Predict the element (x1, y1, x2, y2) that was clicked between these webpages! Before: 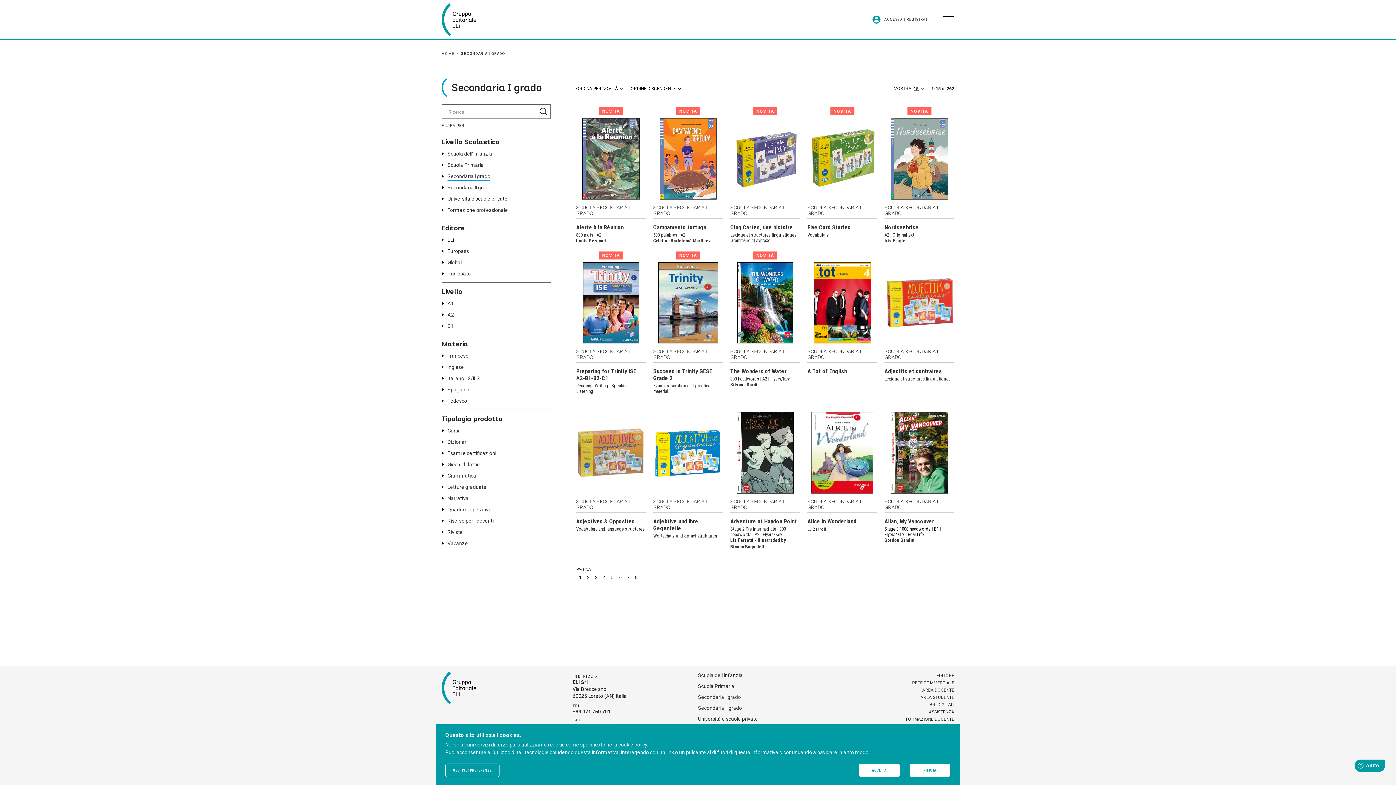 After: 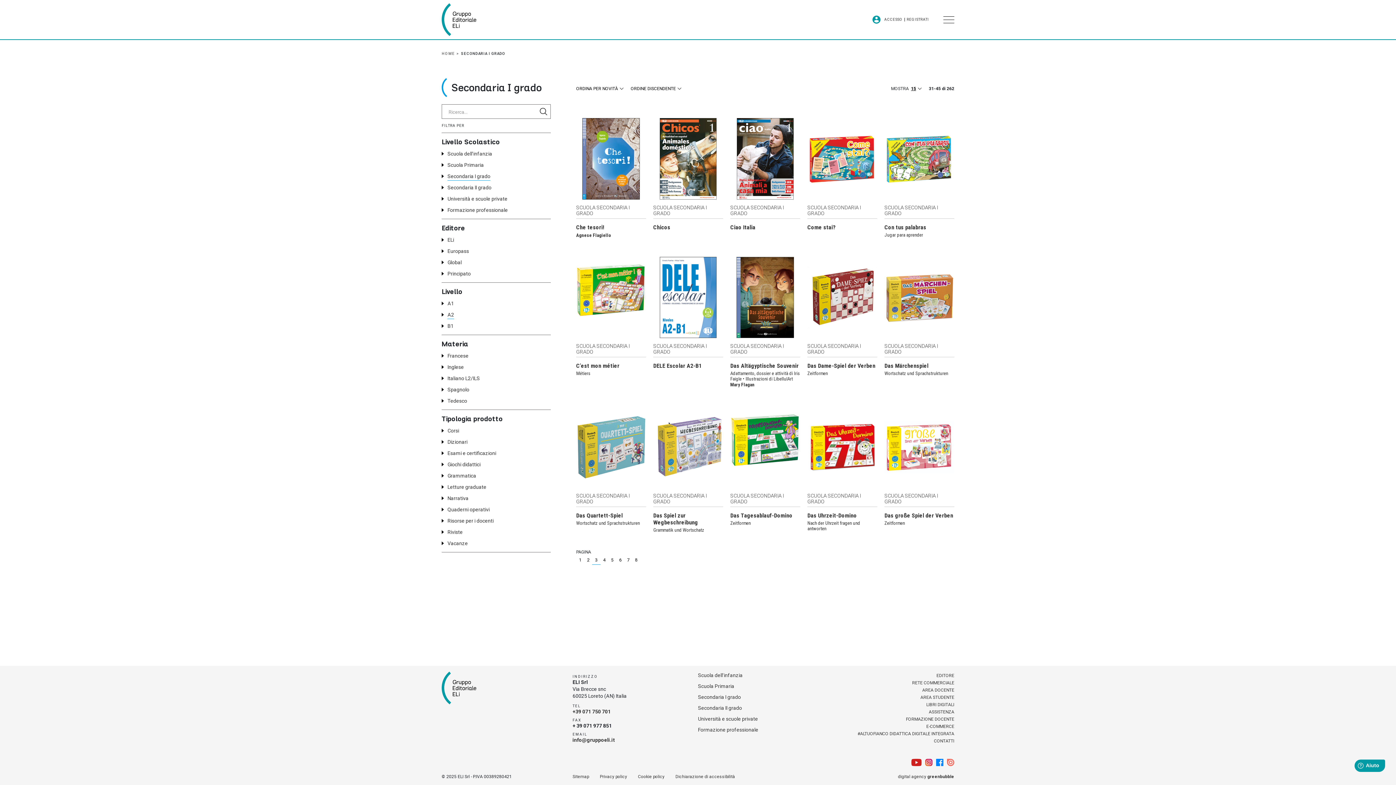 Action: label: 3 bbox: (592, 573, 600, 582)